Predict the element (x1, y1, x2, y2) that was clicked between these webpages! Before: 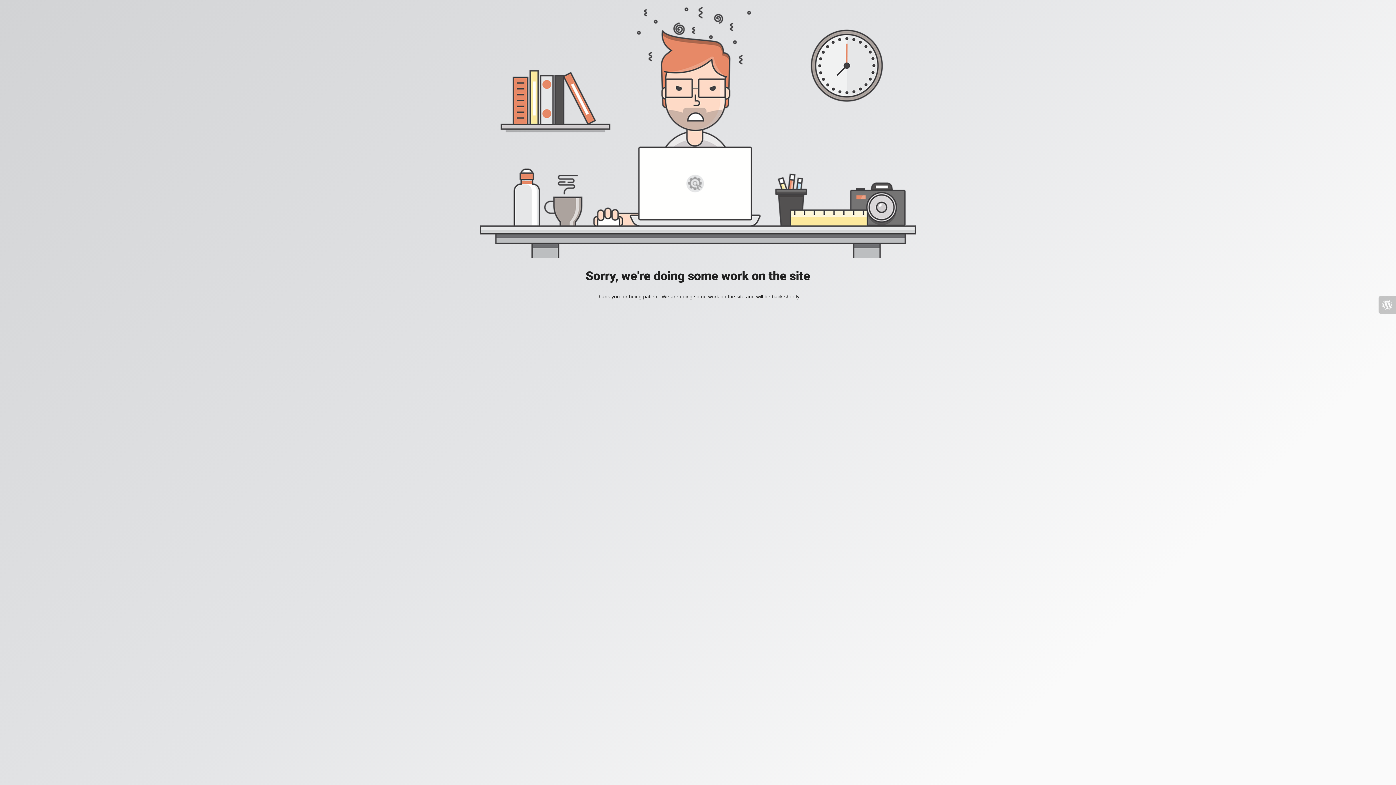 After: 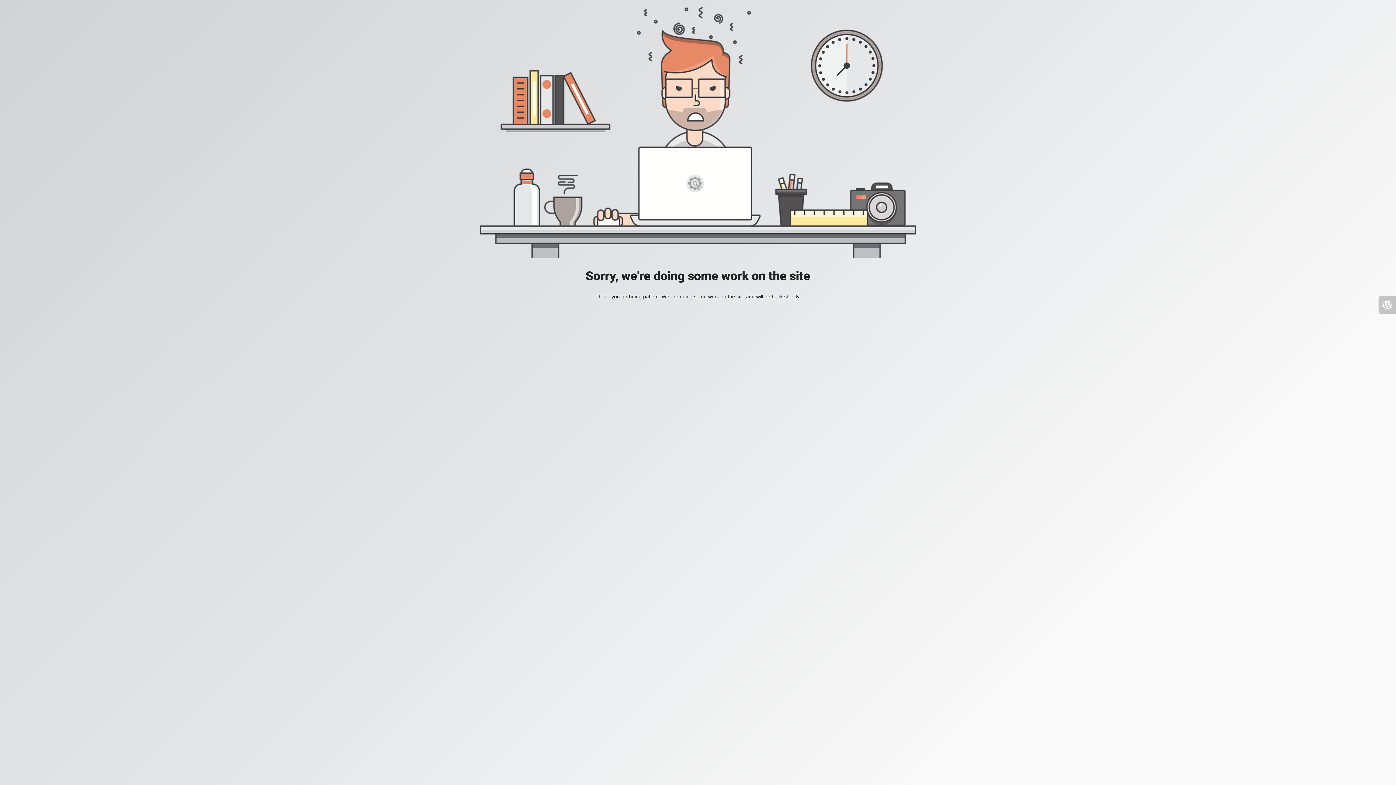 Action: bbox: (1378, 296, 1396, 313)